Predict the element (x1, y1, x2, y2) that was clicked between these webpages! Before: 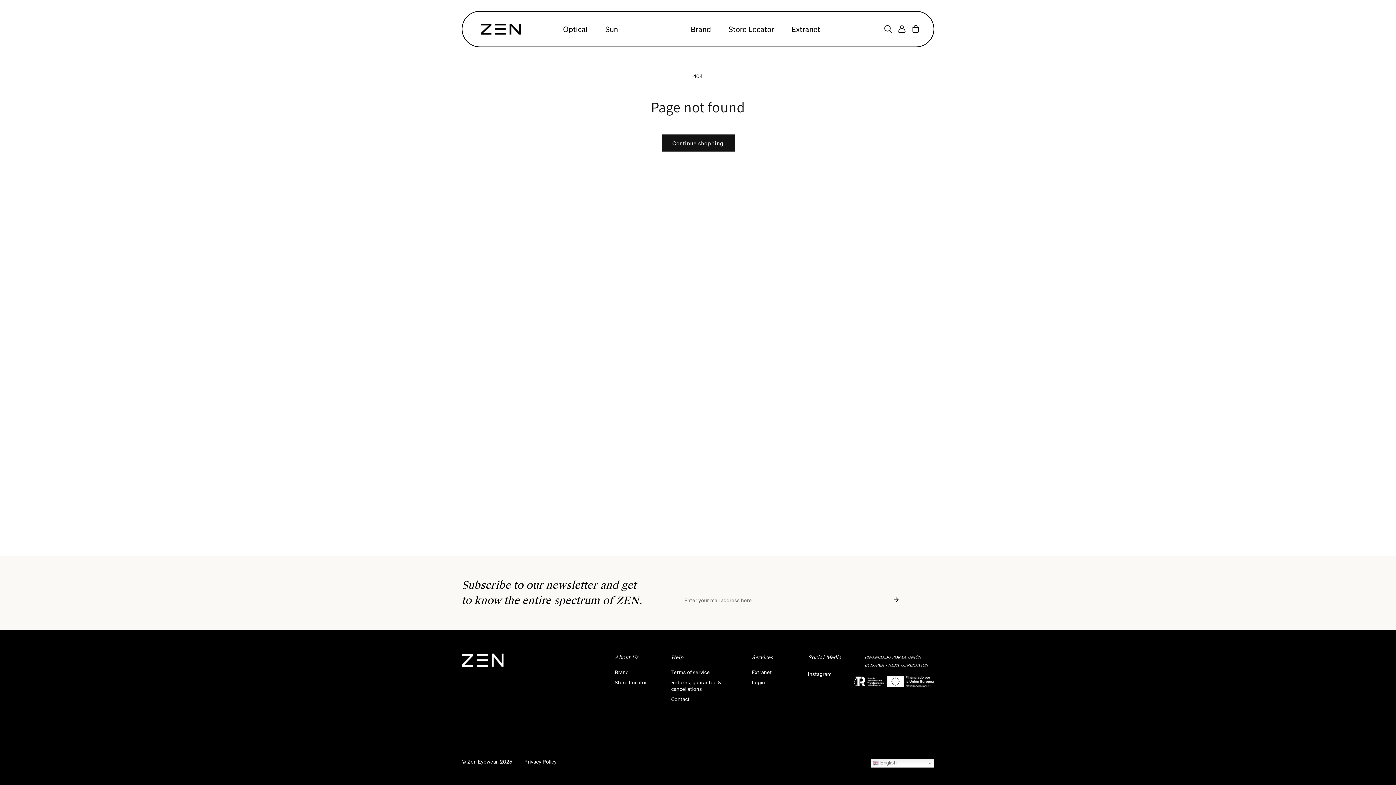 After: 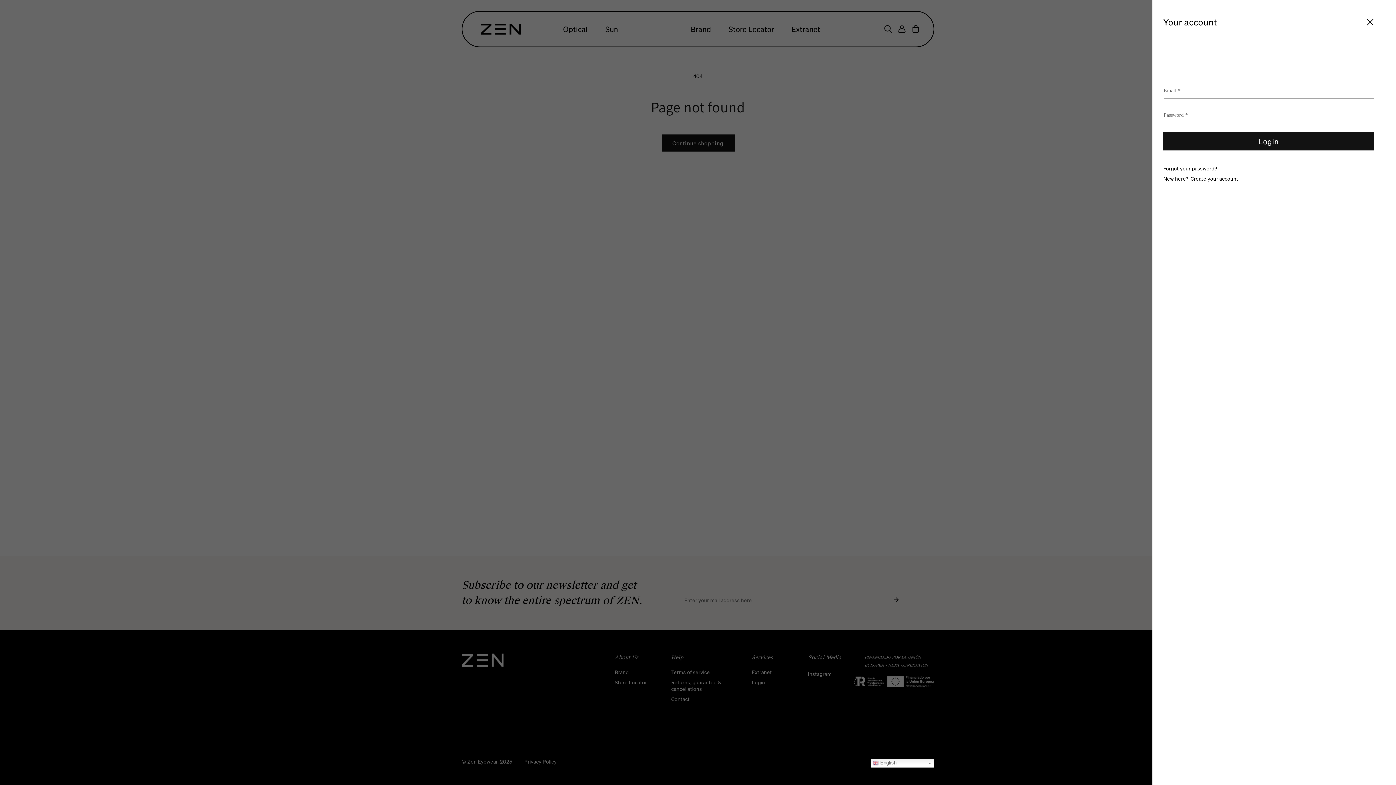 Action: bbox: (898, 25, 906, 33) label: Log in